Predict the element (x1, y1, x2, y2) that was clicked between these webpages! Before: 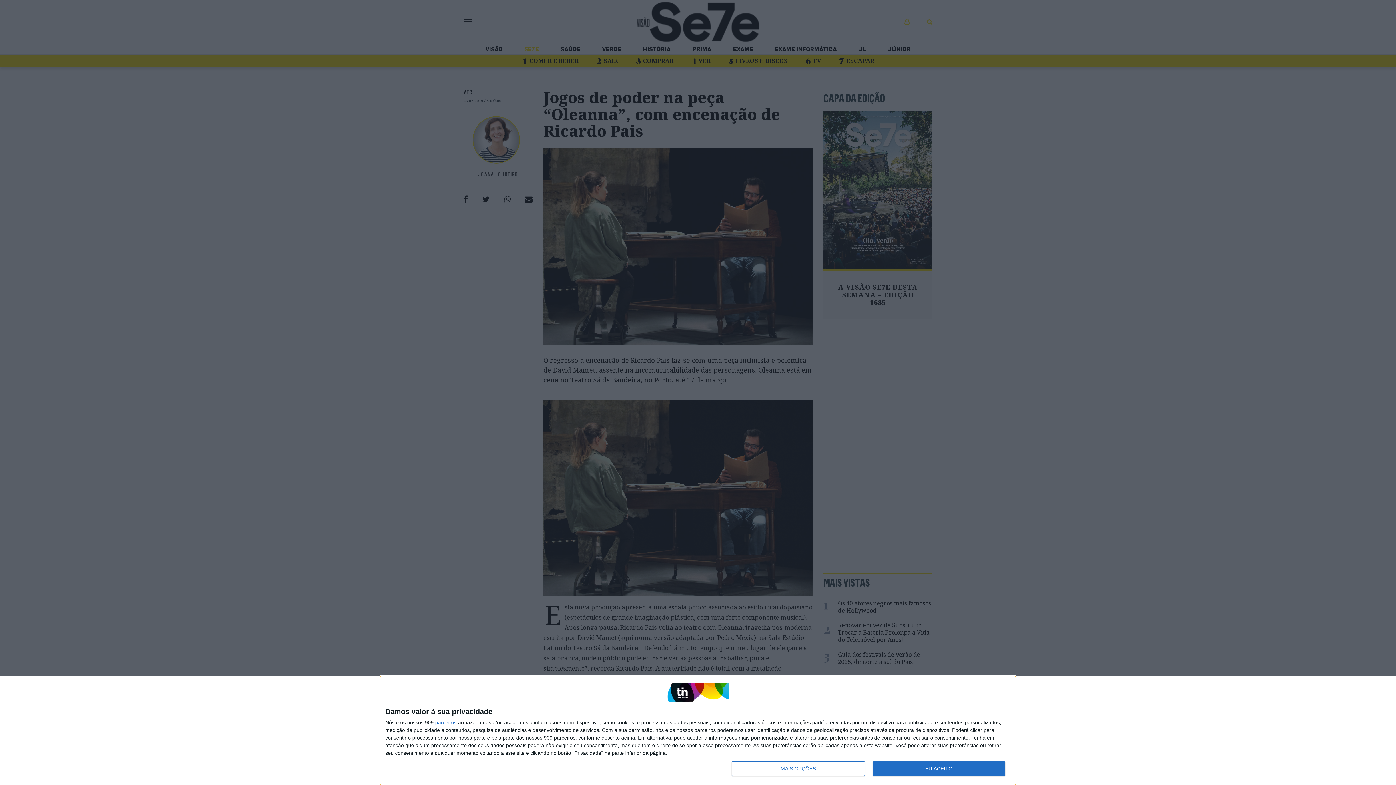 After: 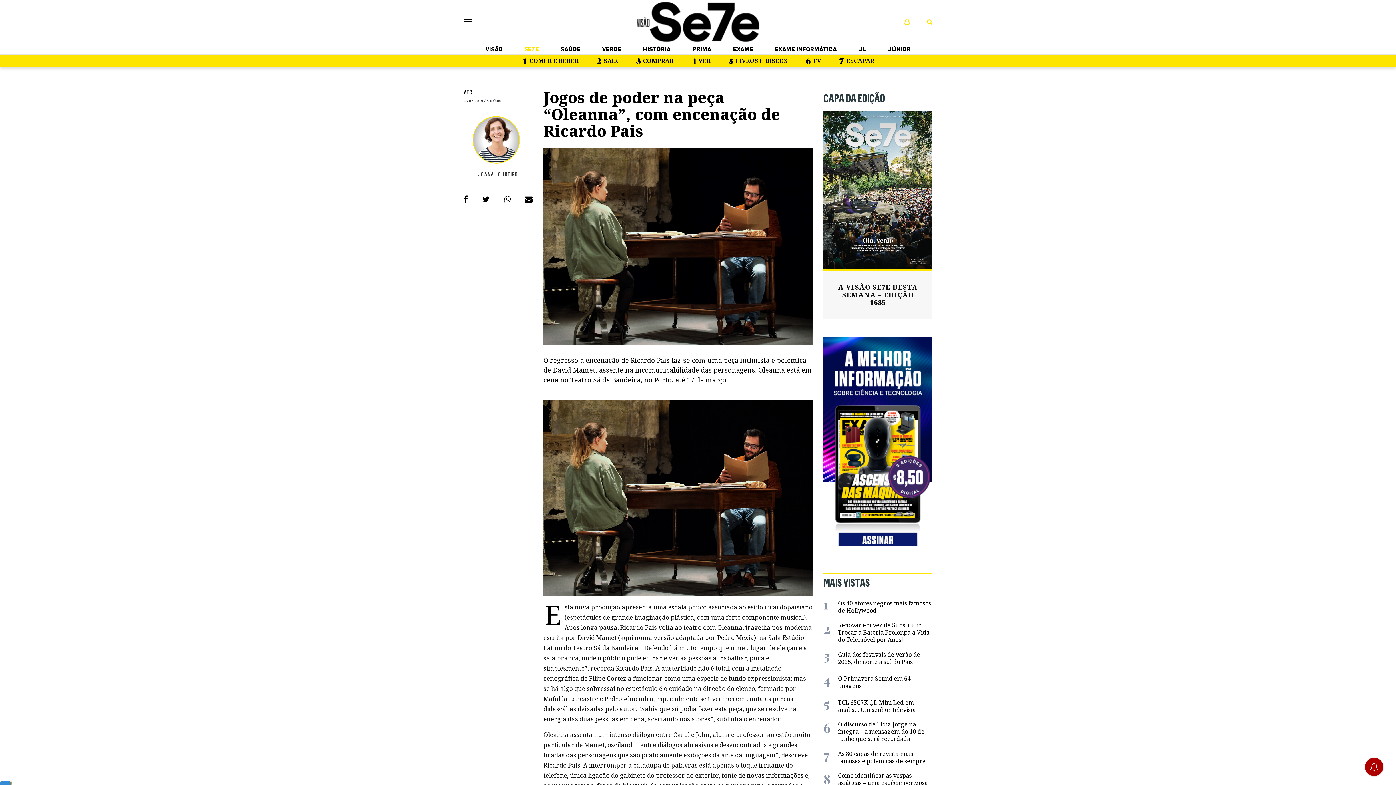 Action: label: EU ACEITO bbox: (872, 761, 1005, 776)